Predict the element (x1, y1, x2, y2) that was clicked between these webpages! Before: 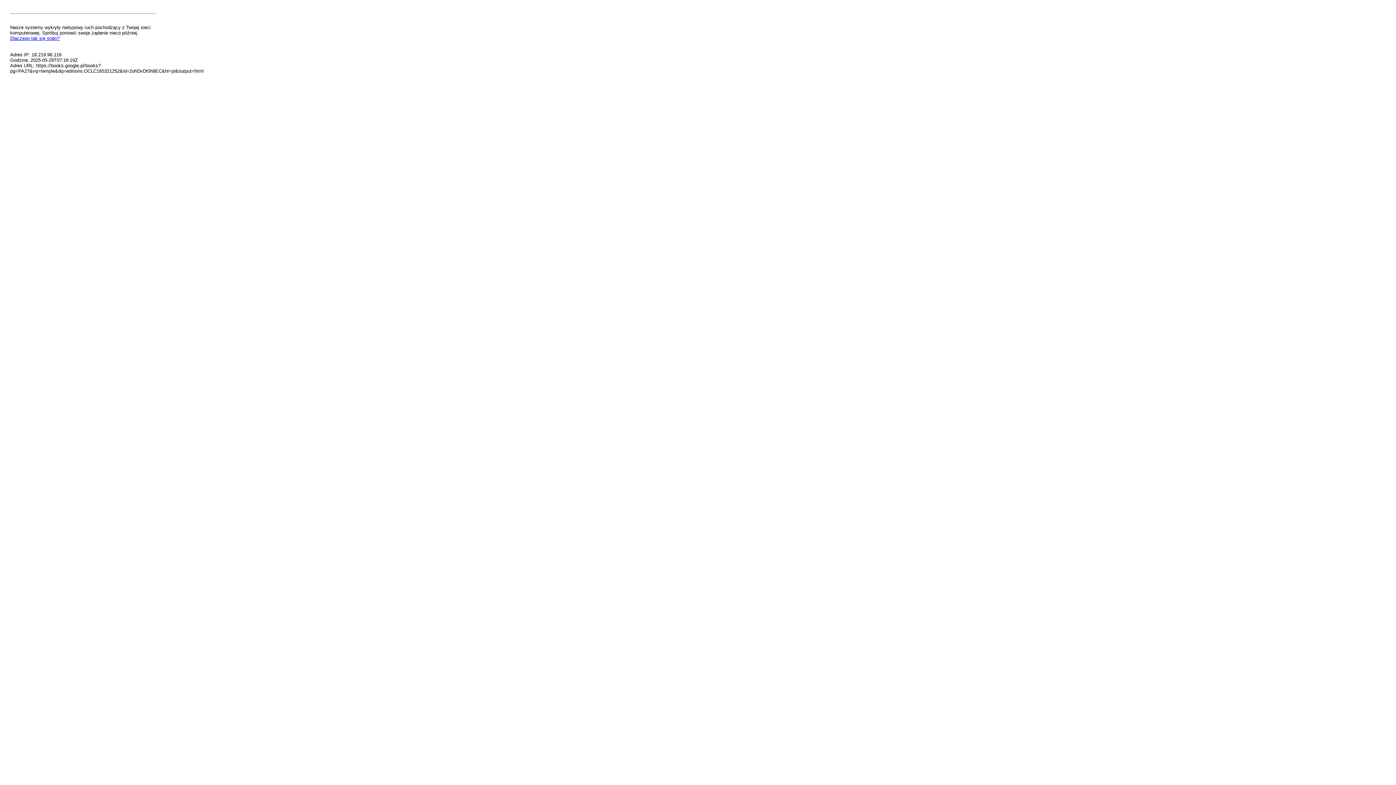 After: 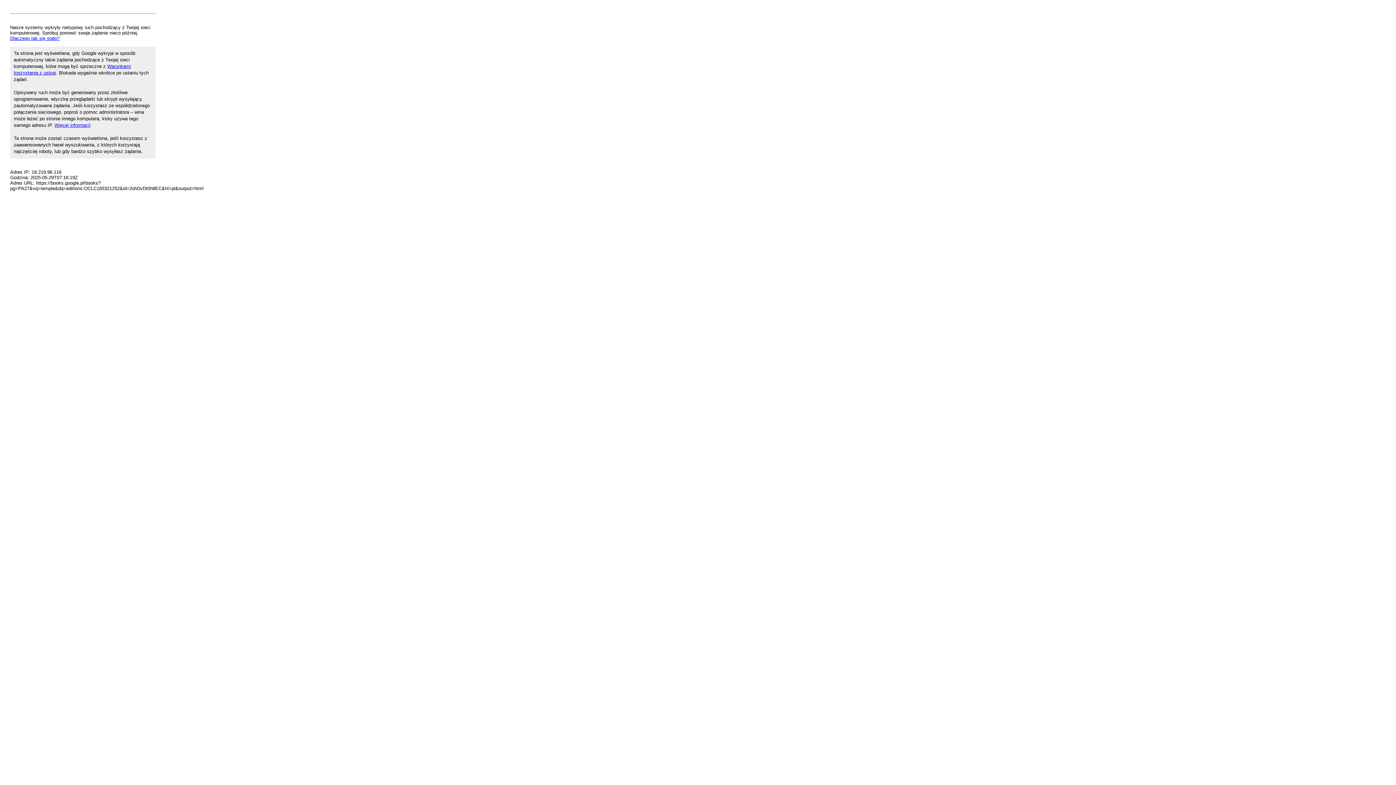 Action: label: Dlaczego tak się stało? bbox: (10, 35, 59, 41)